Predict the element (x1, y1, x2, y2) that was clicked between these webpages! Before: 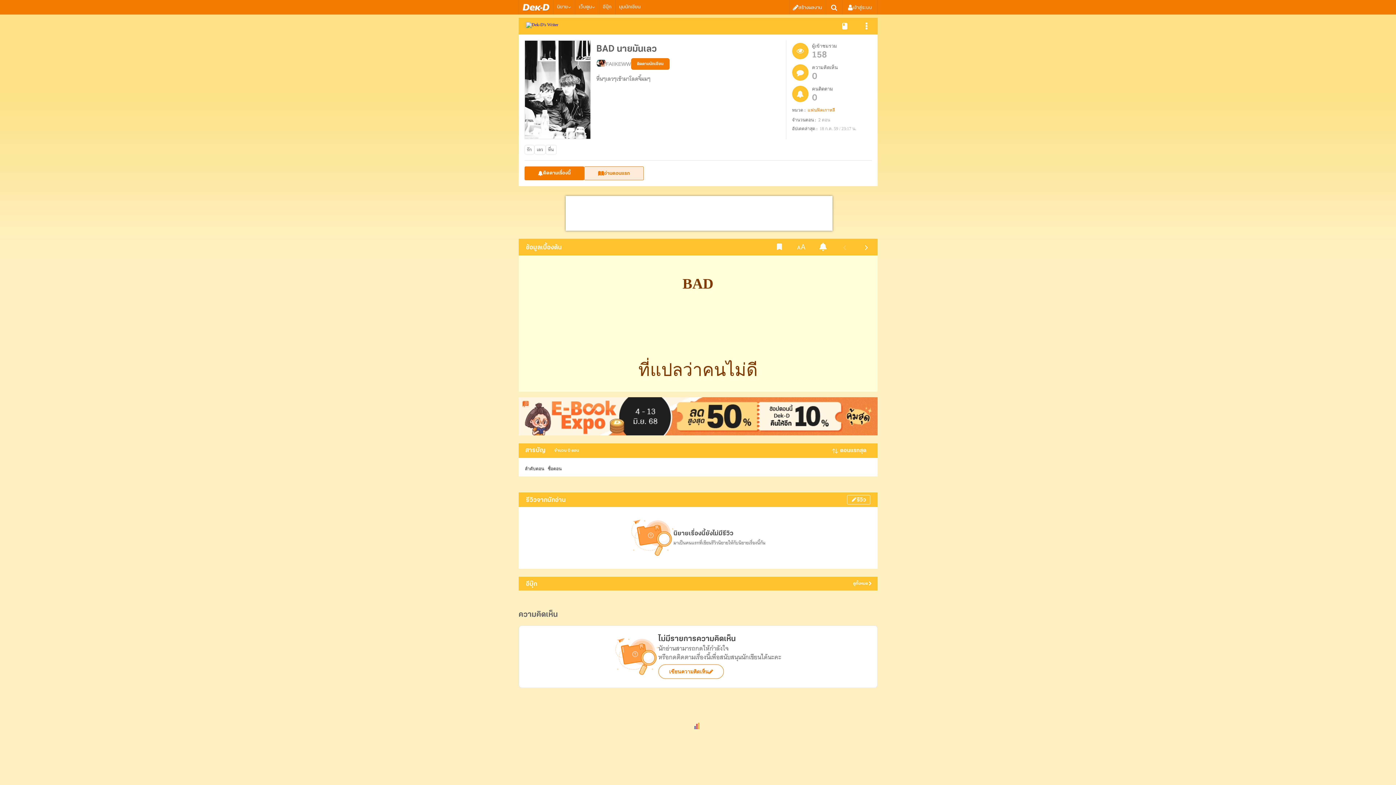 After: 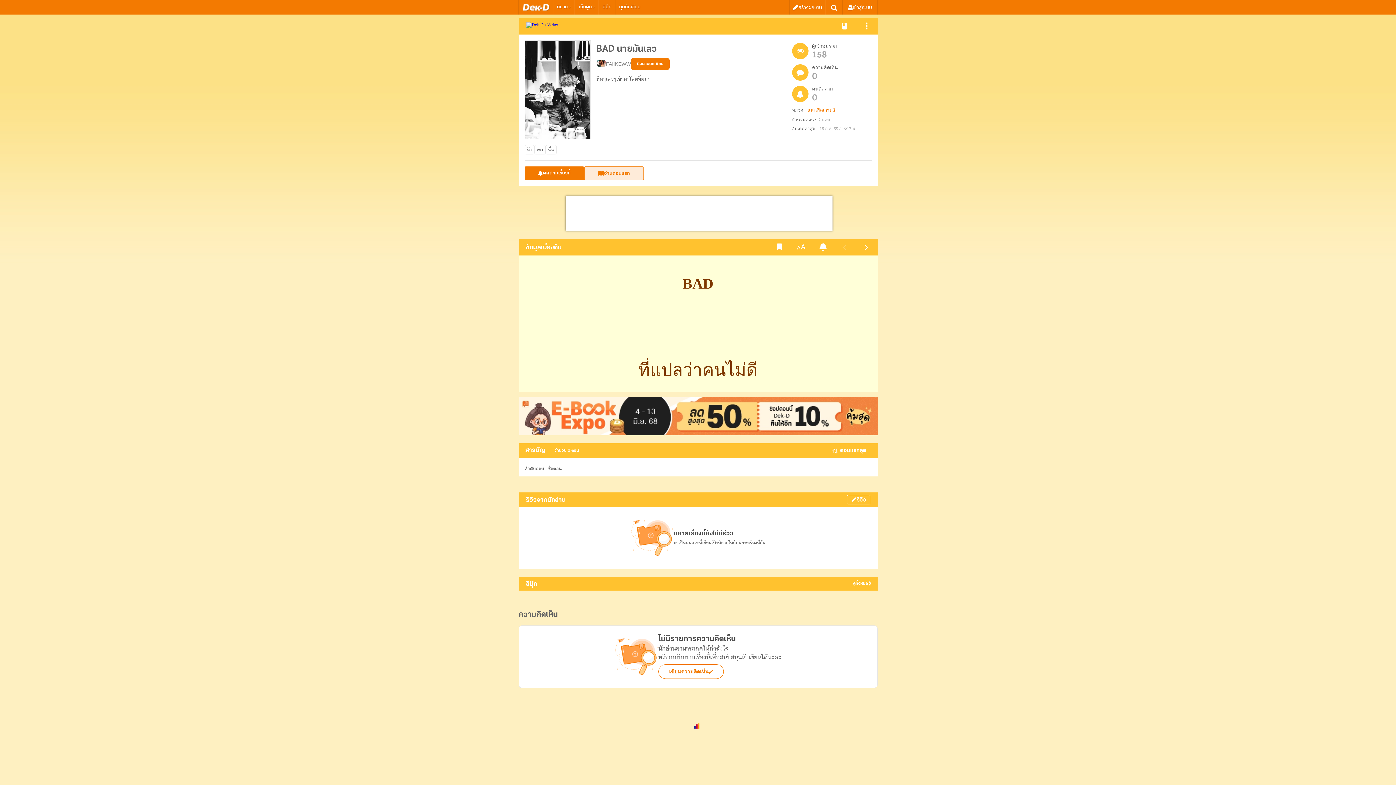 Action: bbox: (584, 166, 643, 180) label: อ่านตอนแรก